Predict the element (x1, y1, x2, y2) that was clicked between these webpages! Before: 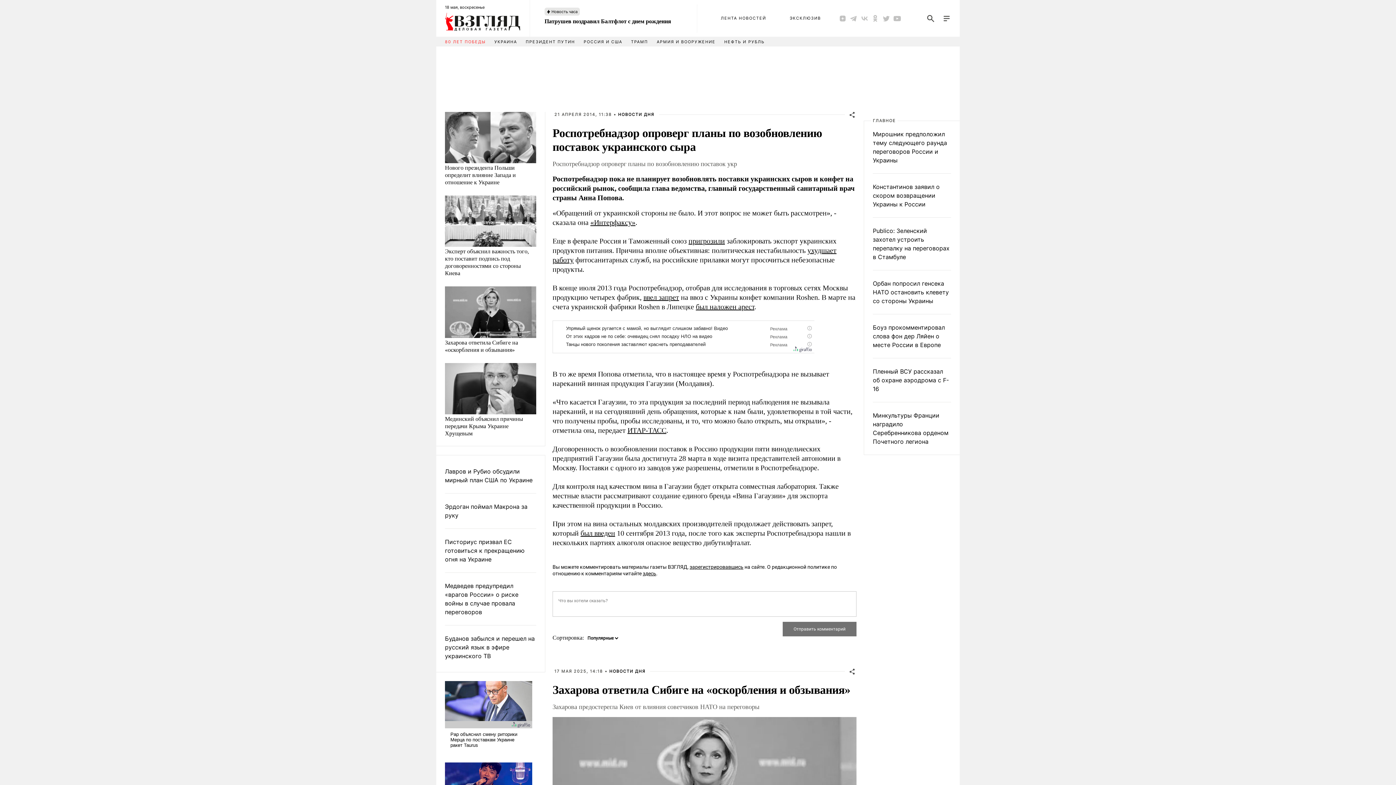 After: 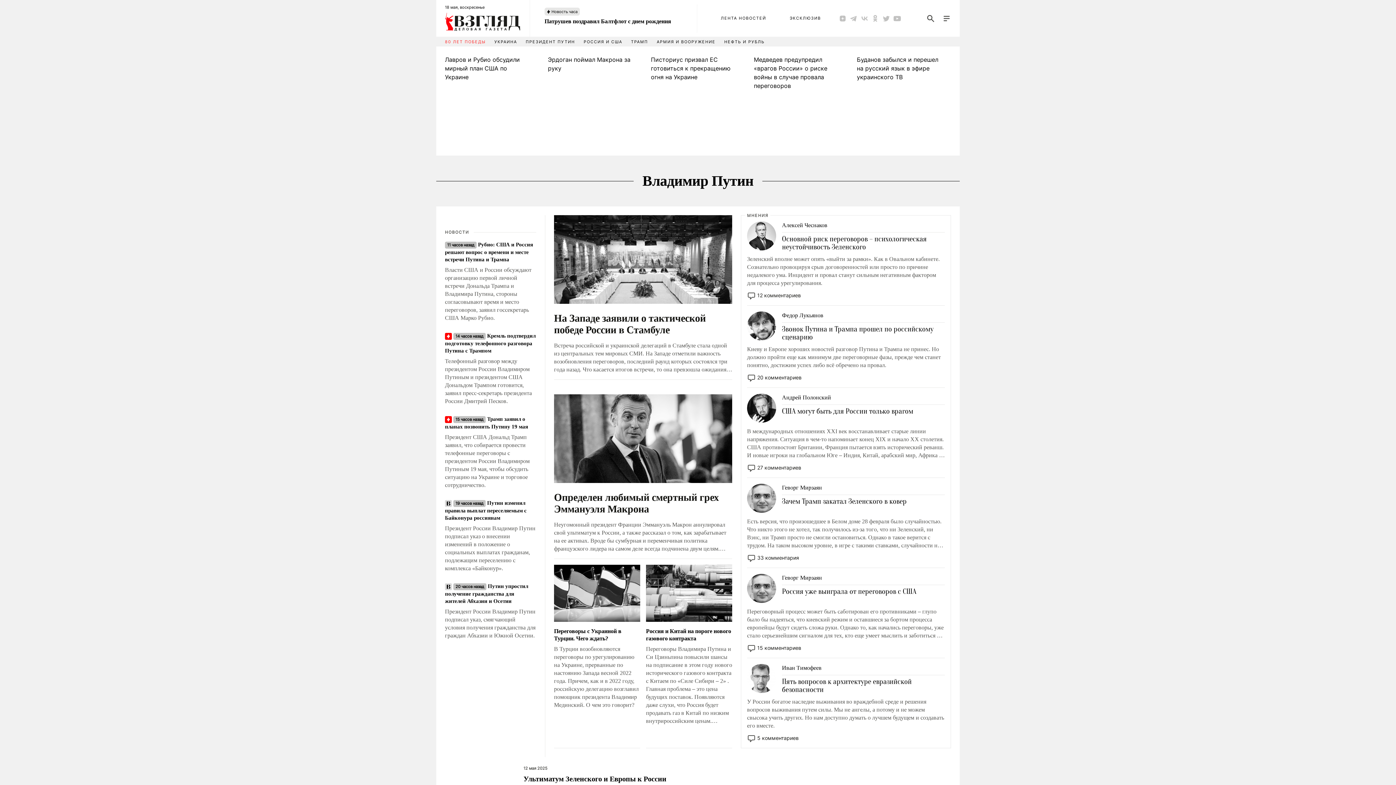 Action: label: ПРЕЗИДЕНТ ПУТИН bbox: (525, 39, 575, 44)